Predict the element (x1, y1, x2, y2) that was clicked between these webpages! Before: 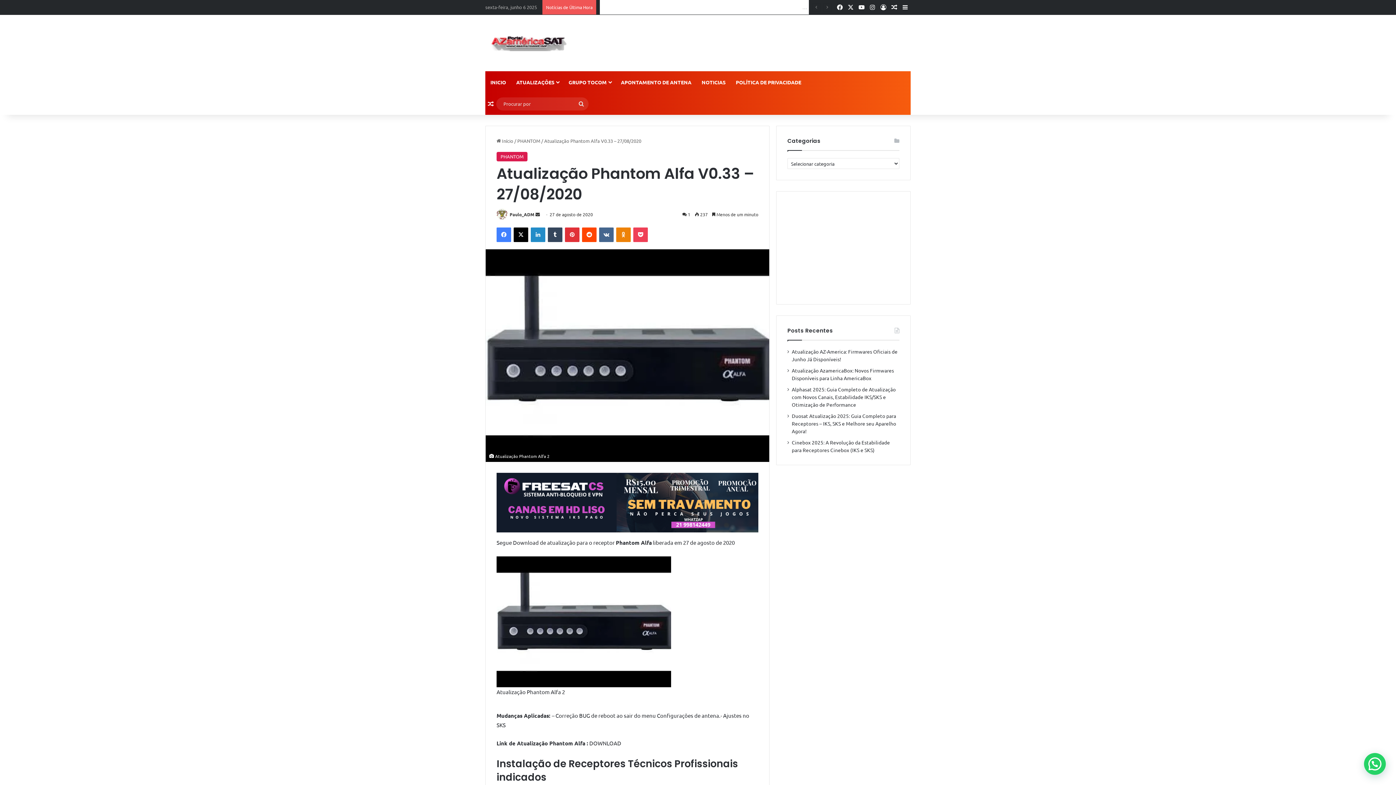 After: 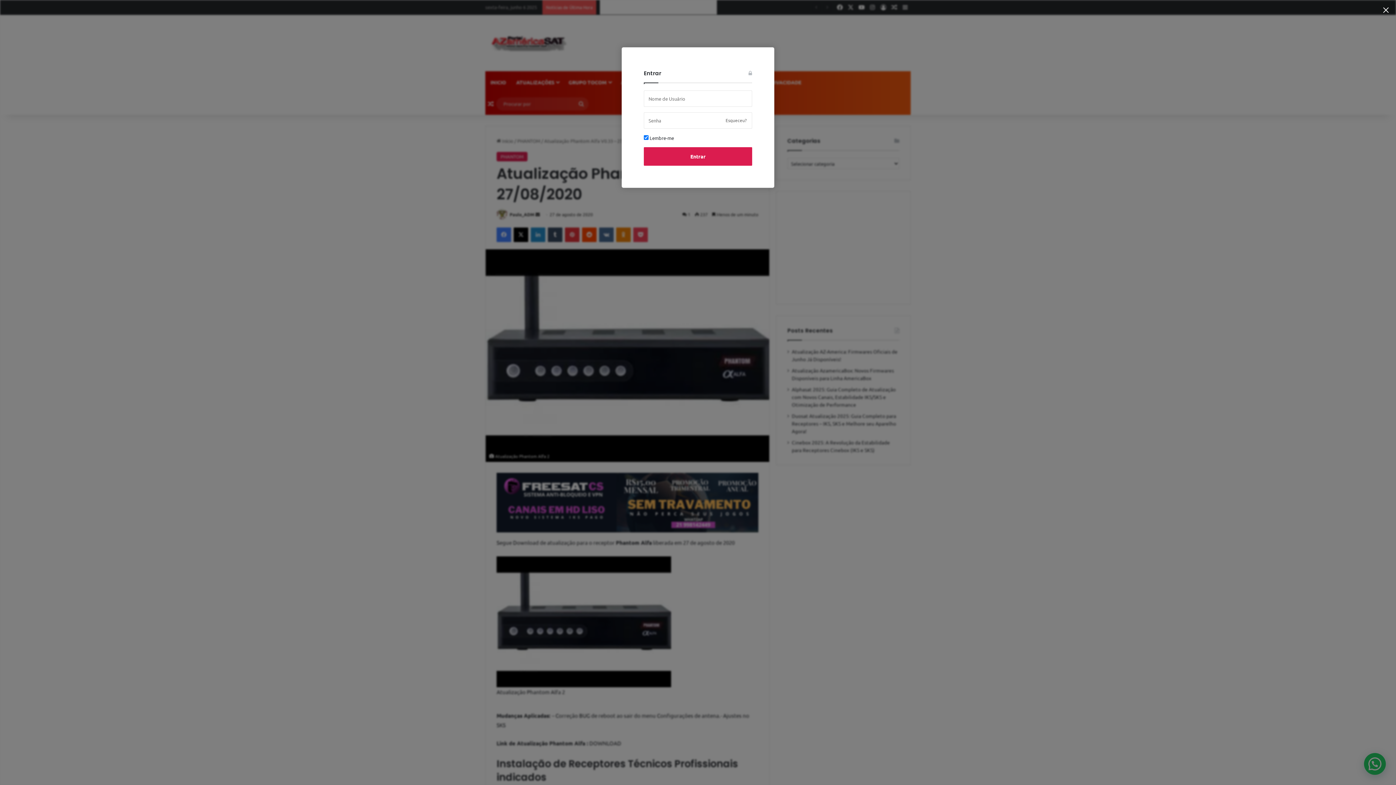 Action: bbox: (878, 0, 889, 14) label: Entrar